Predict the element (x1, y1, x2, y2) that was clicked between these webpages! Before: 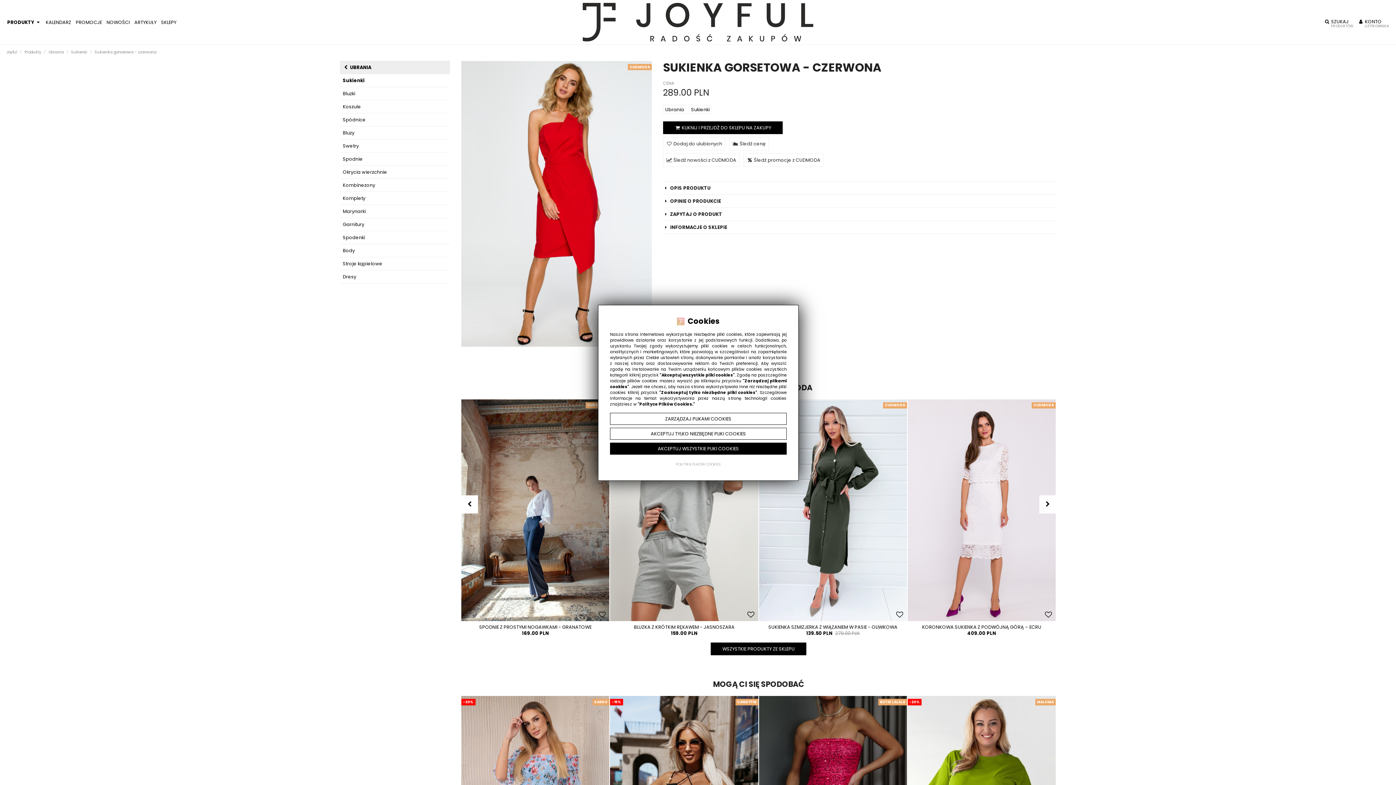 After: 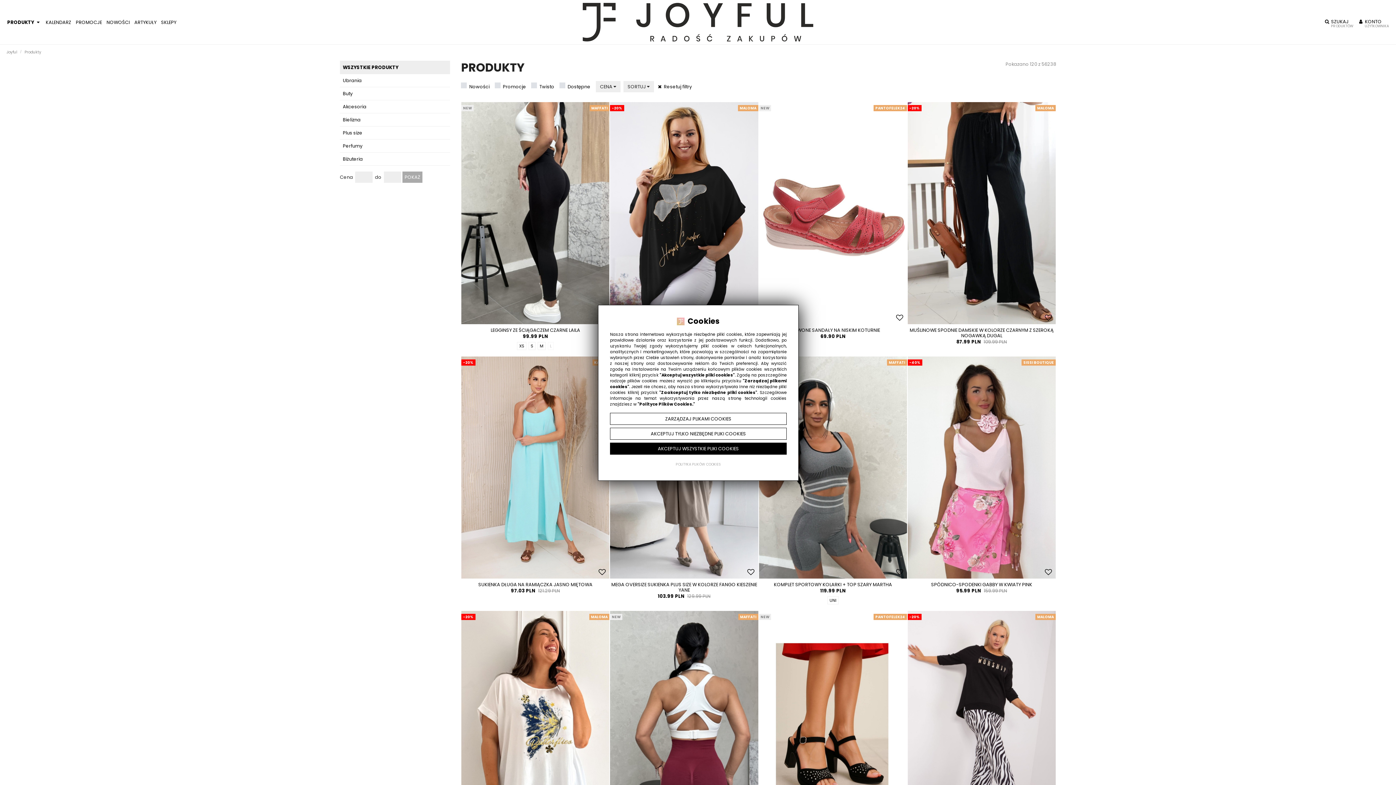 Action: bbox: (23, 48, 41, 55) label: Produkty